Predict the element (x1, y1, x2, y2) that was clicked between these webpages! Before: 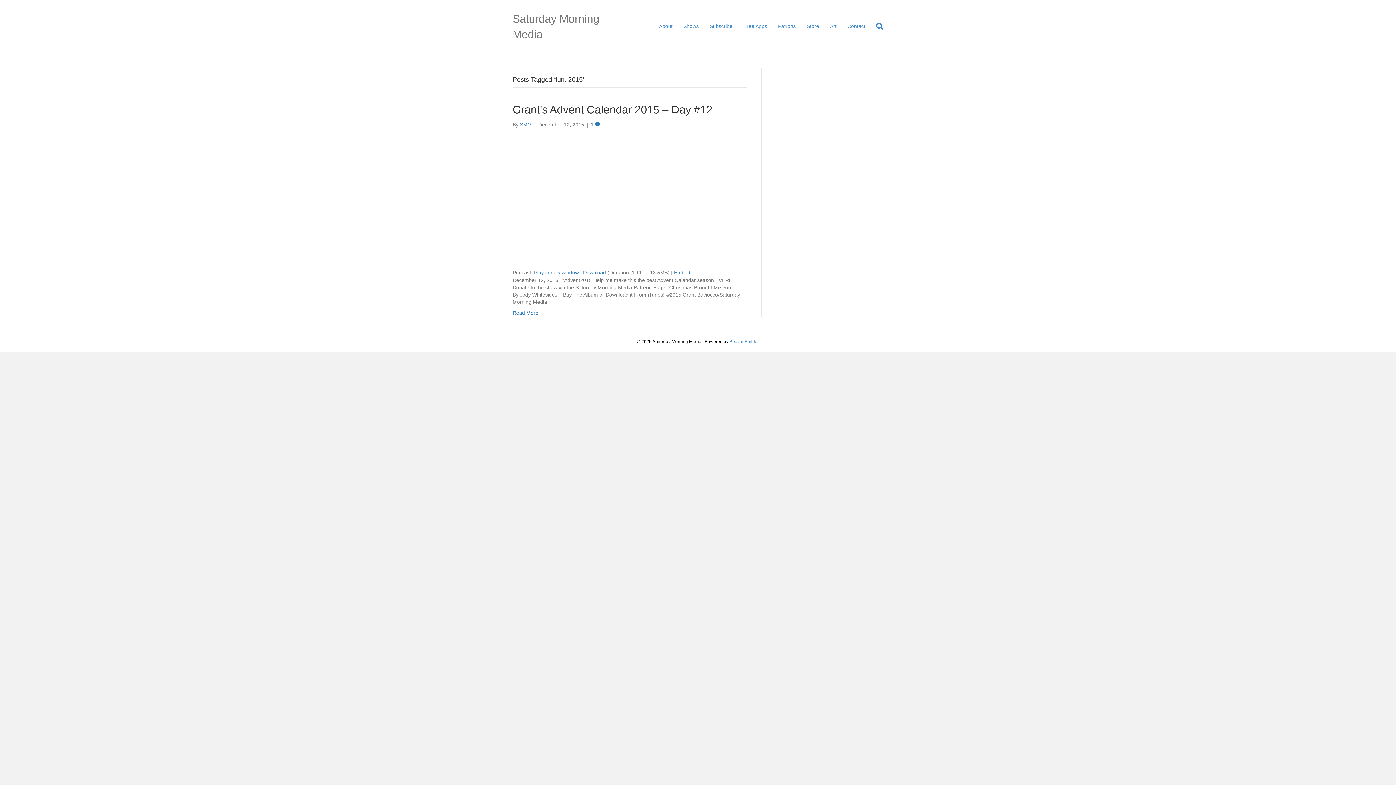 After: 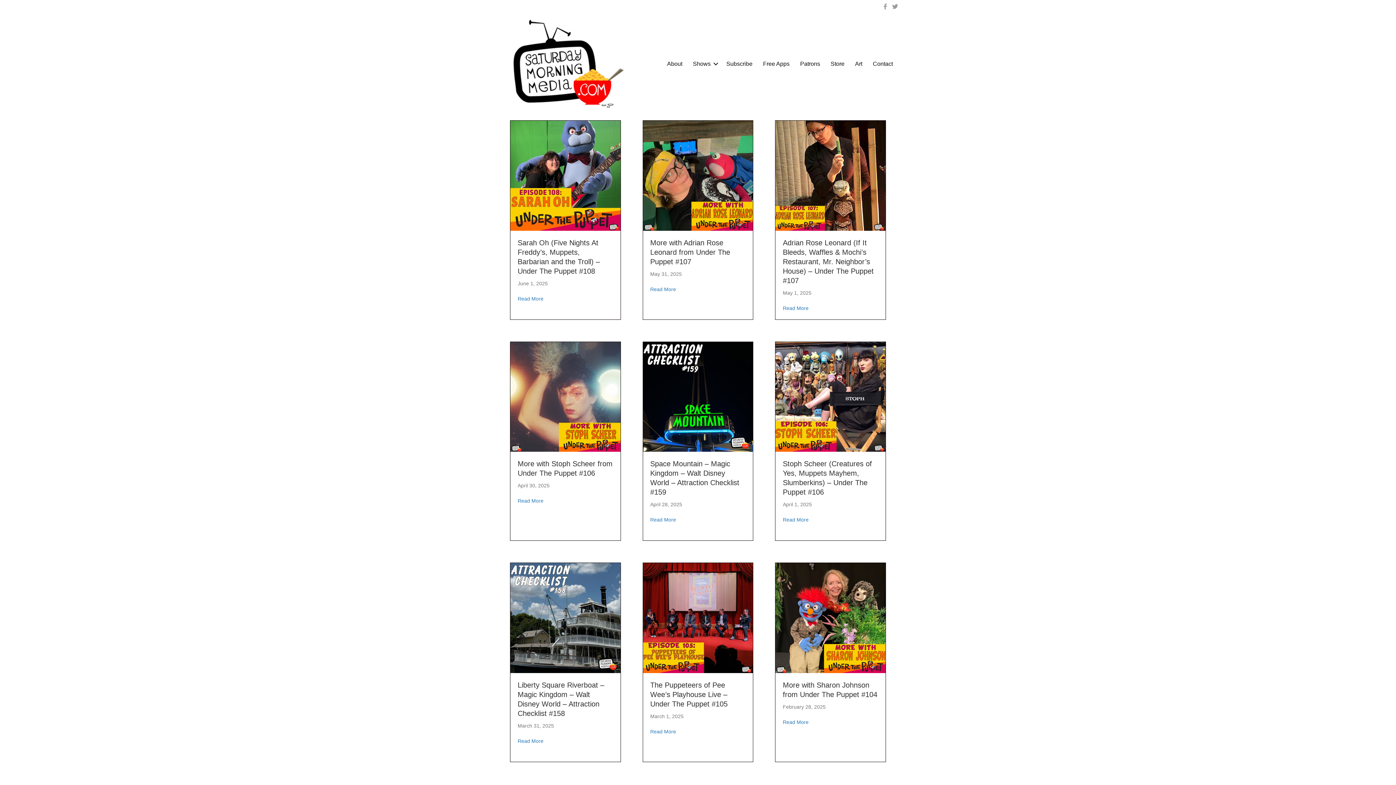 Action: label: Saturday Morning Media bbox: (512, 10, 630, 42)